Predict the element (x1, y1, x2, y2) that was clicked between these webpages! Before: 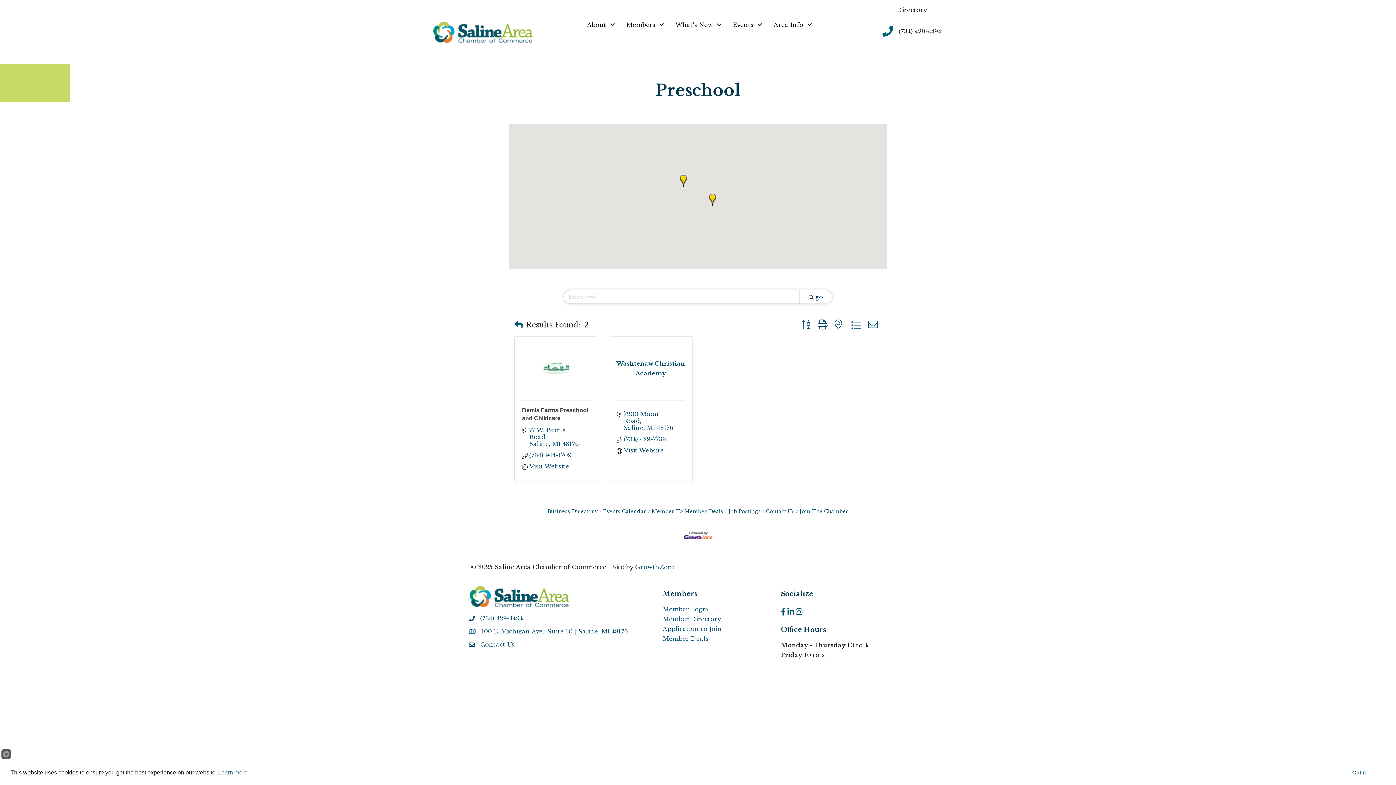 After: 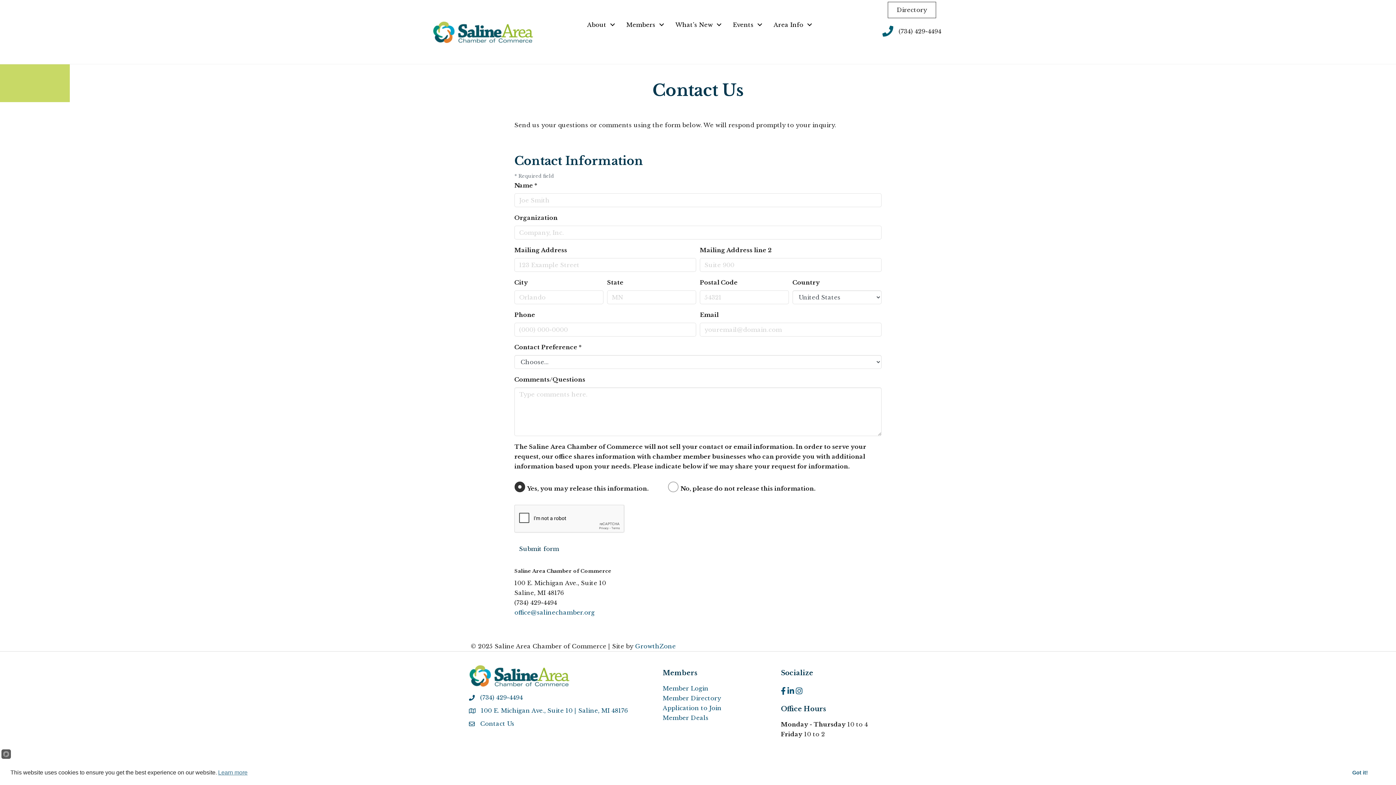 Action: bbox: (480, 639, 514, 649) label: Contact Us